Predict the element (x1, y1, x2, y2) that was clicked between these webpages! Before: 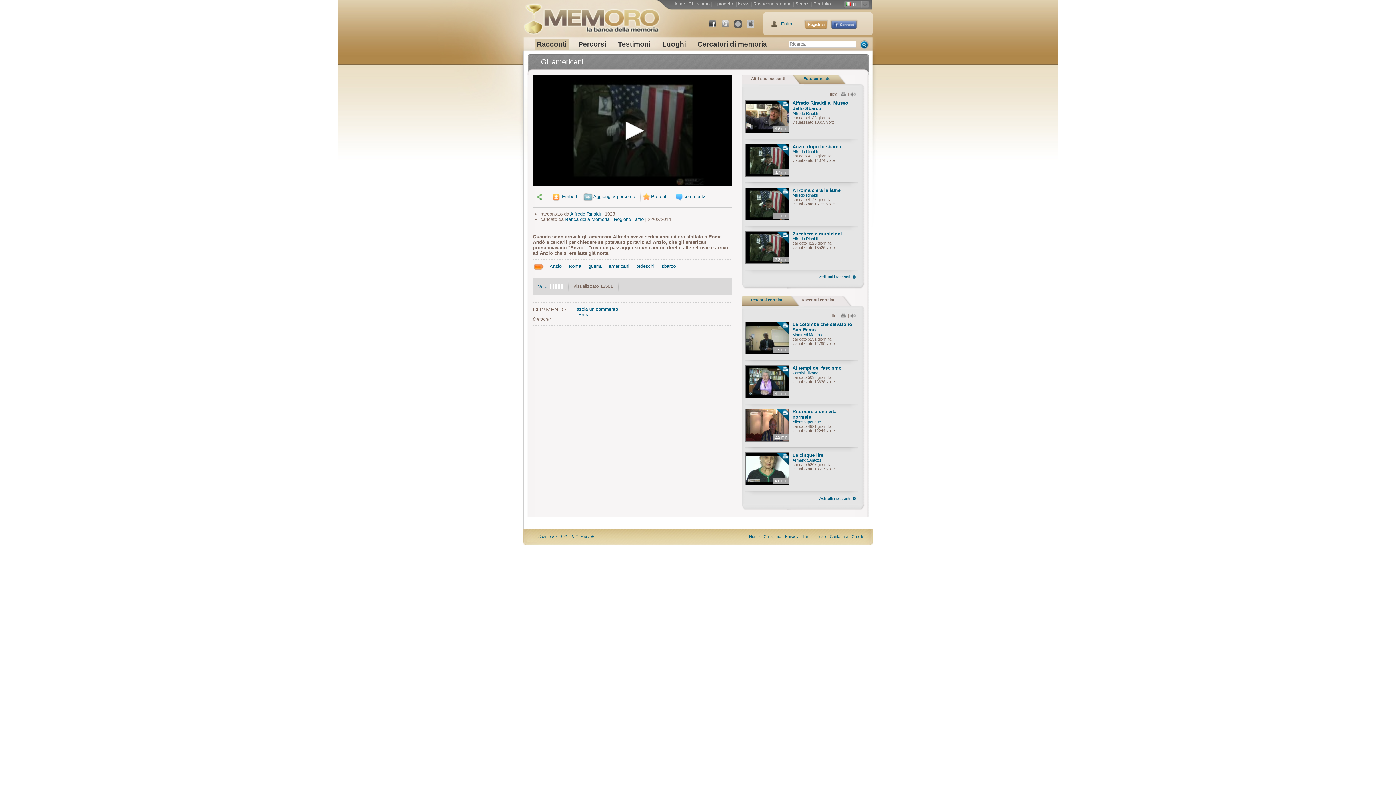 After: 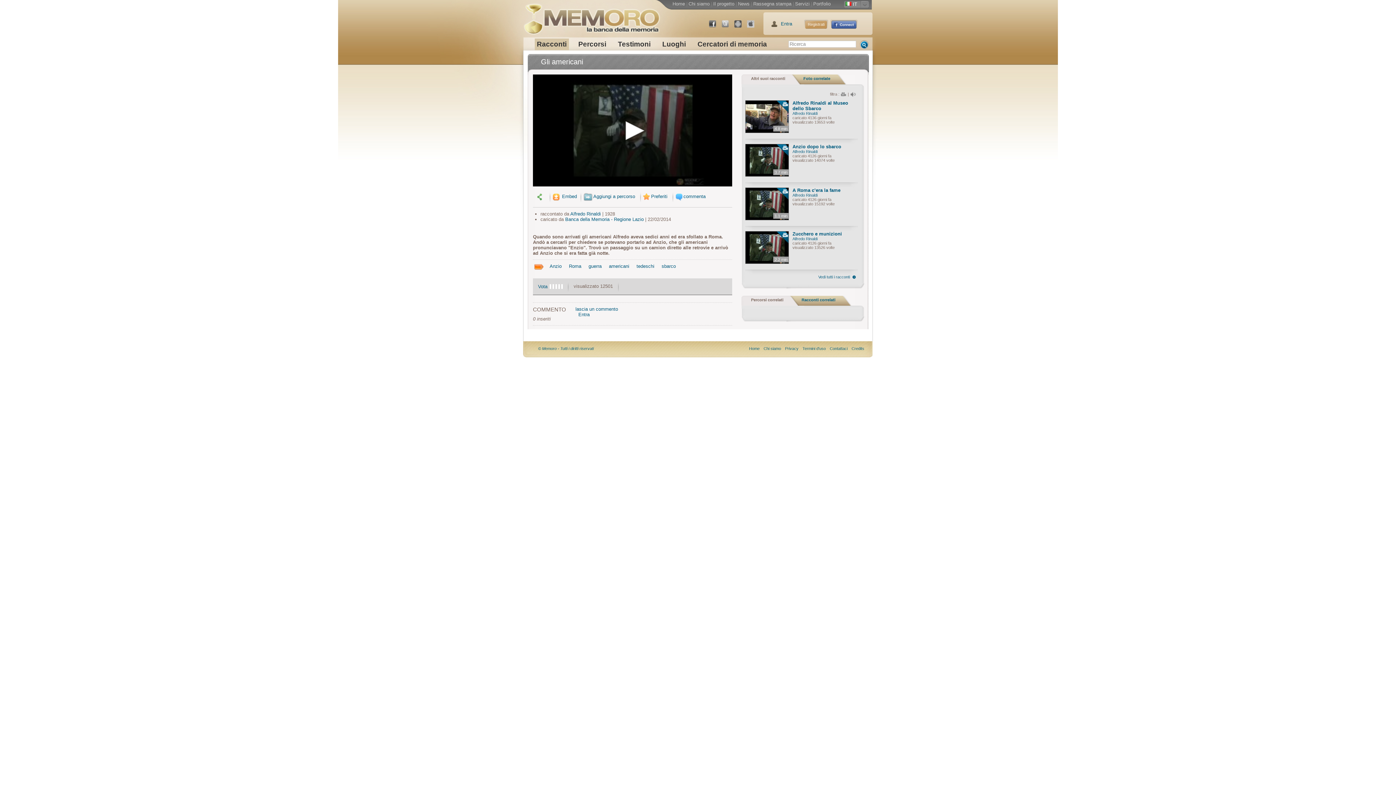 Action: label: Percorsi correlati bbox: (744, 296, 800, 306)